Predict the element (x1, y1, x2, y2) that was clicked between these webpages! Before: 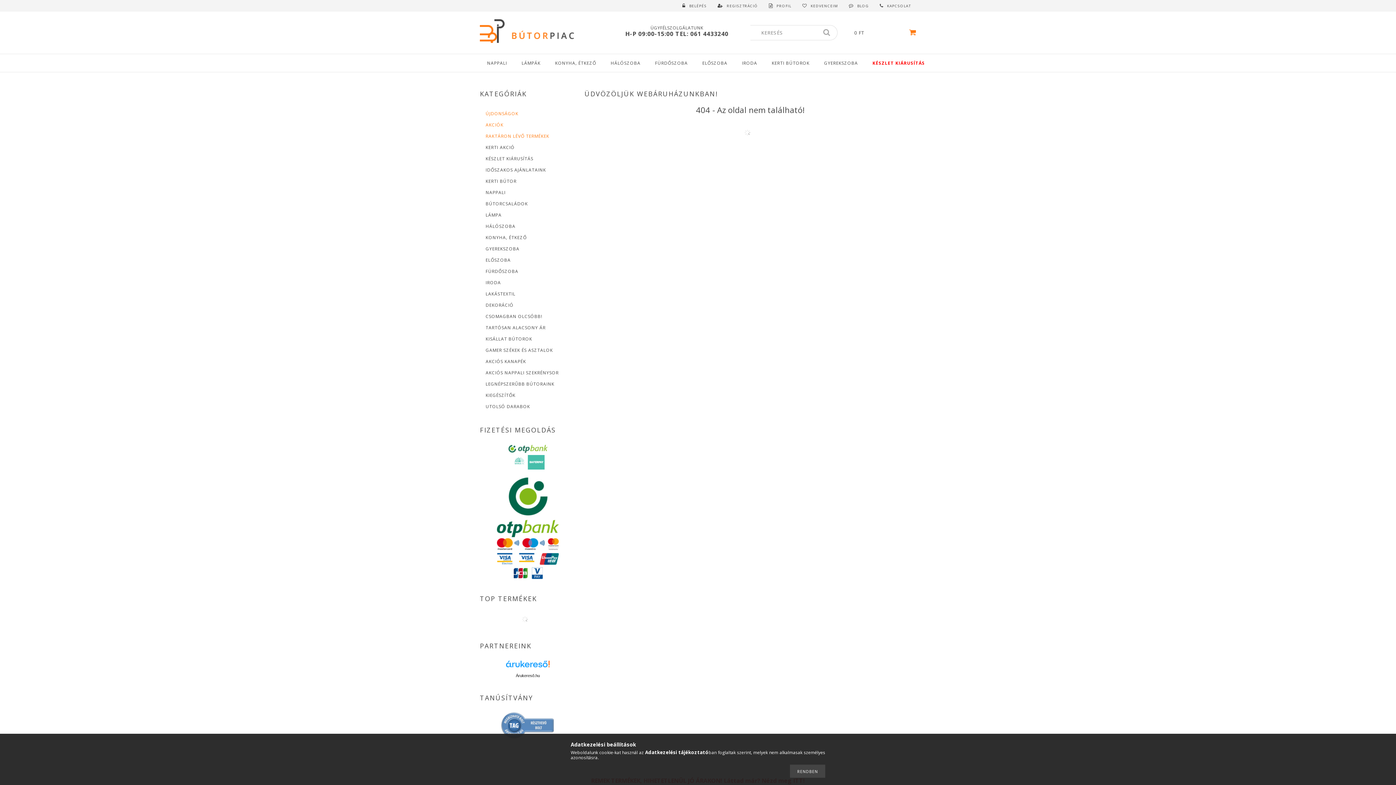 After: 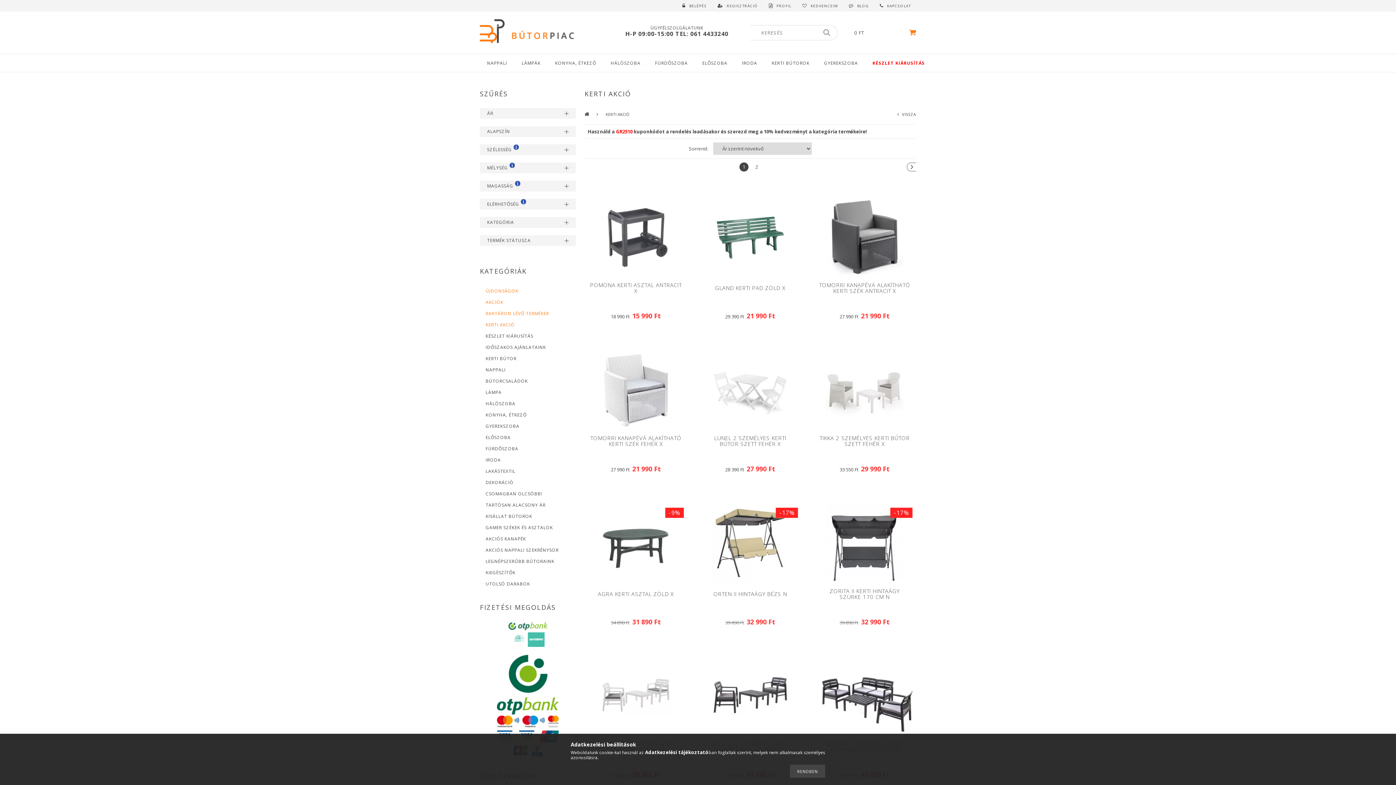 Action: bbox: (480, 141, 576, 153) label: KERTI AKCIÓ